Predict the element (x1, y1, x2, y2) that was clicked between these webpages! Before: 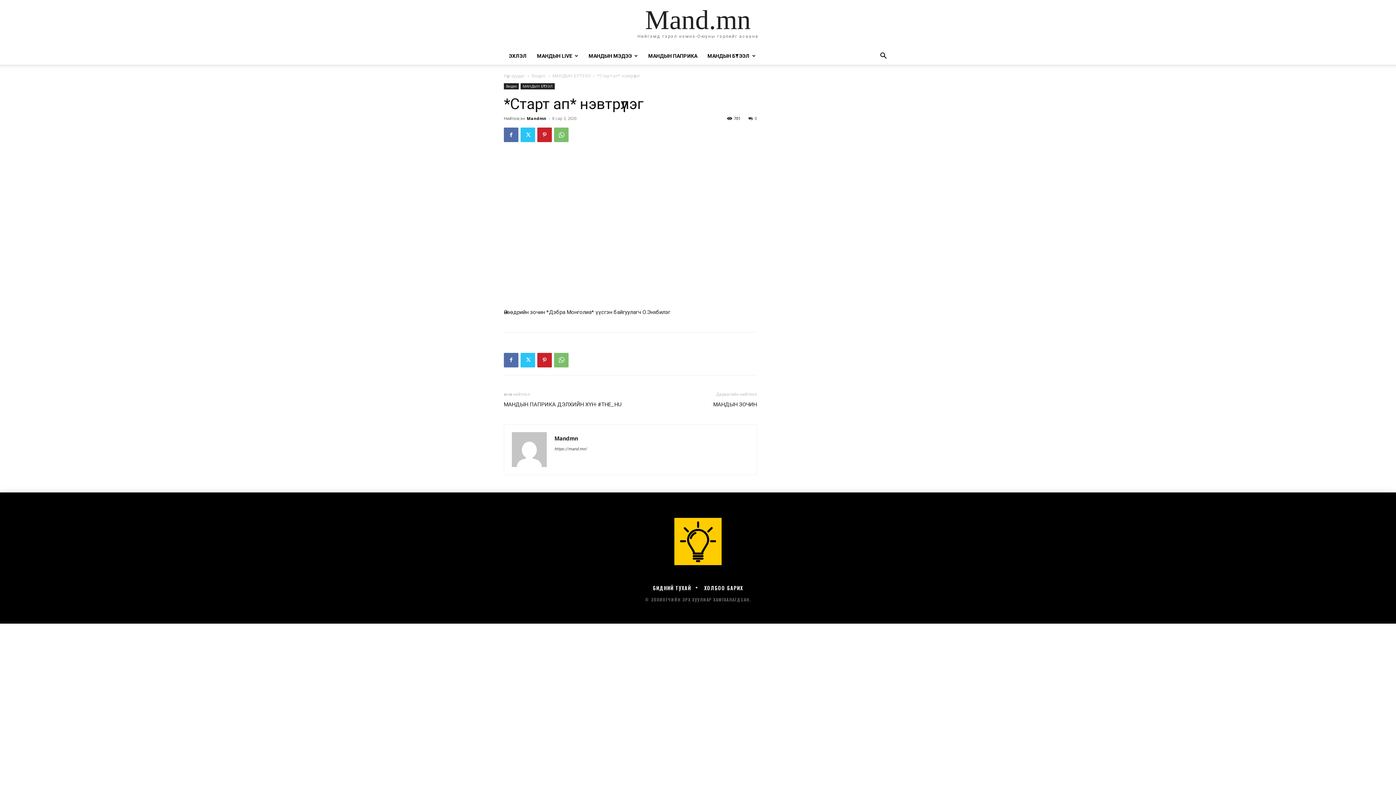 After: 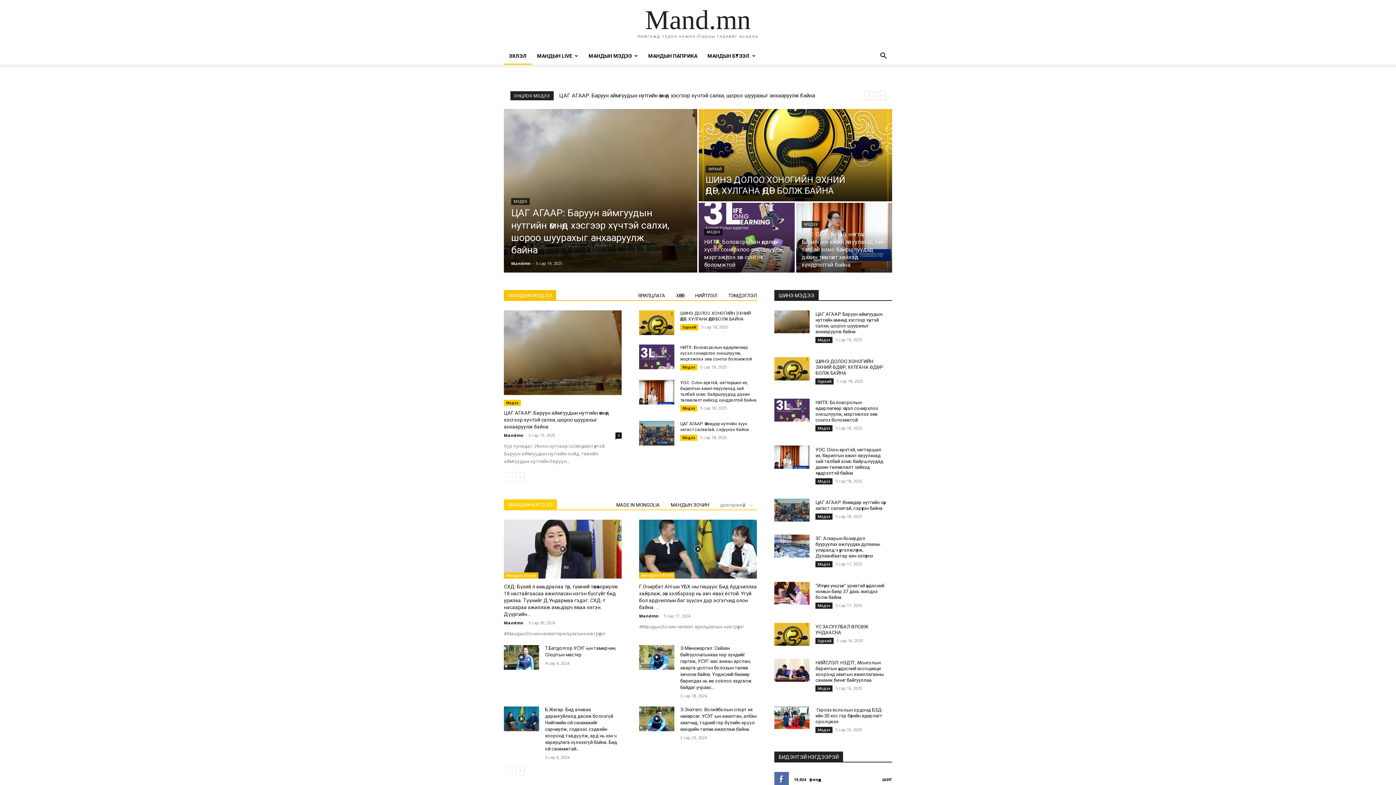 Action: label: ЭХЛЭЛ bbox: (504, 47, 532, 64)